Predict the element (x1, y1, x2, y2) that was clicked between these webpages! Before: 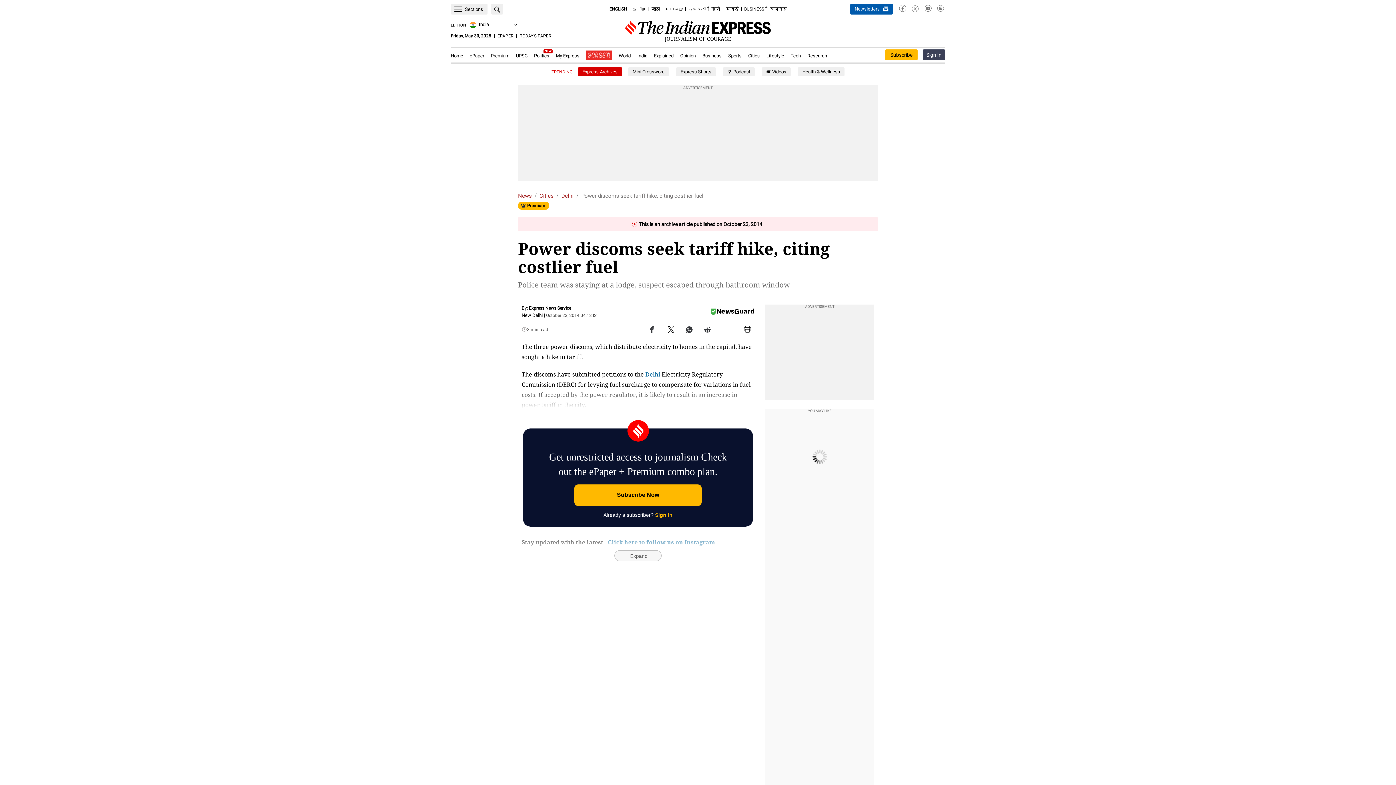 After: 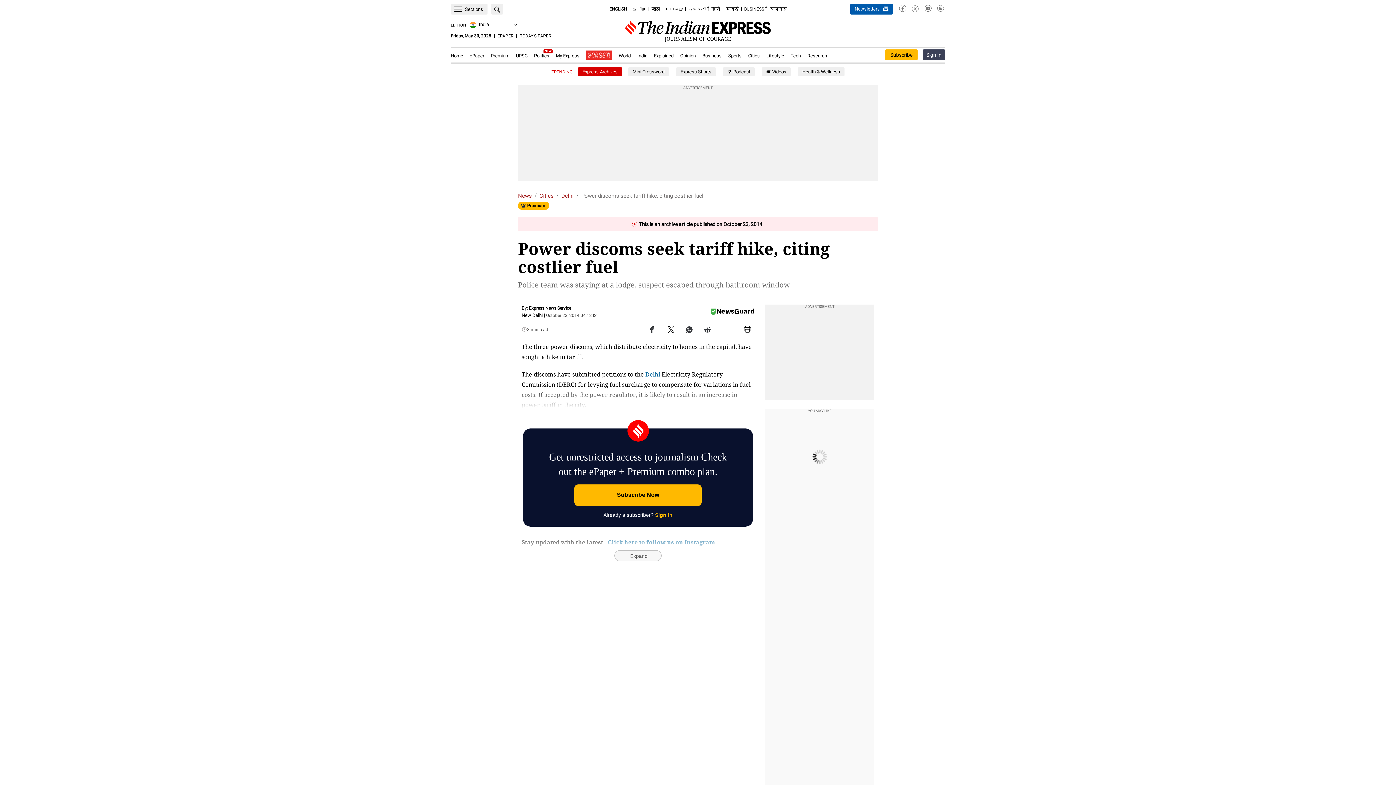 Action: bbox: (910, 6, 920, 15) label: .(Opens in new window)